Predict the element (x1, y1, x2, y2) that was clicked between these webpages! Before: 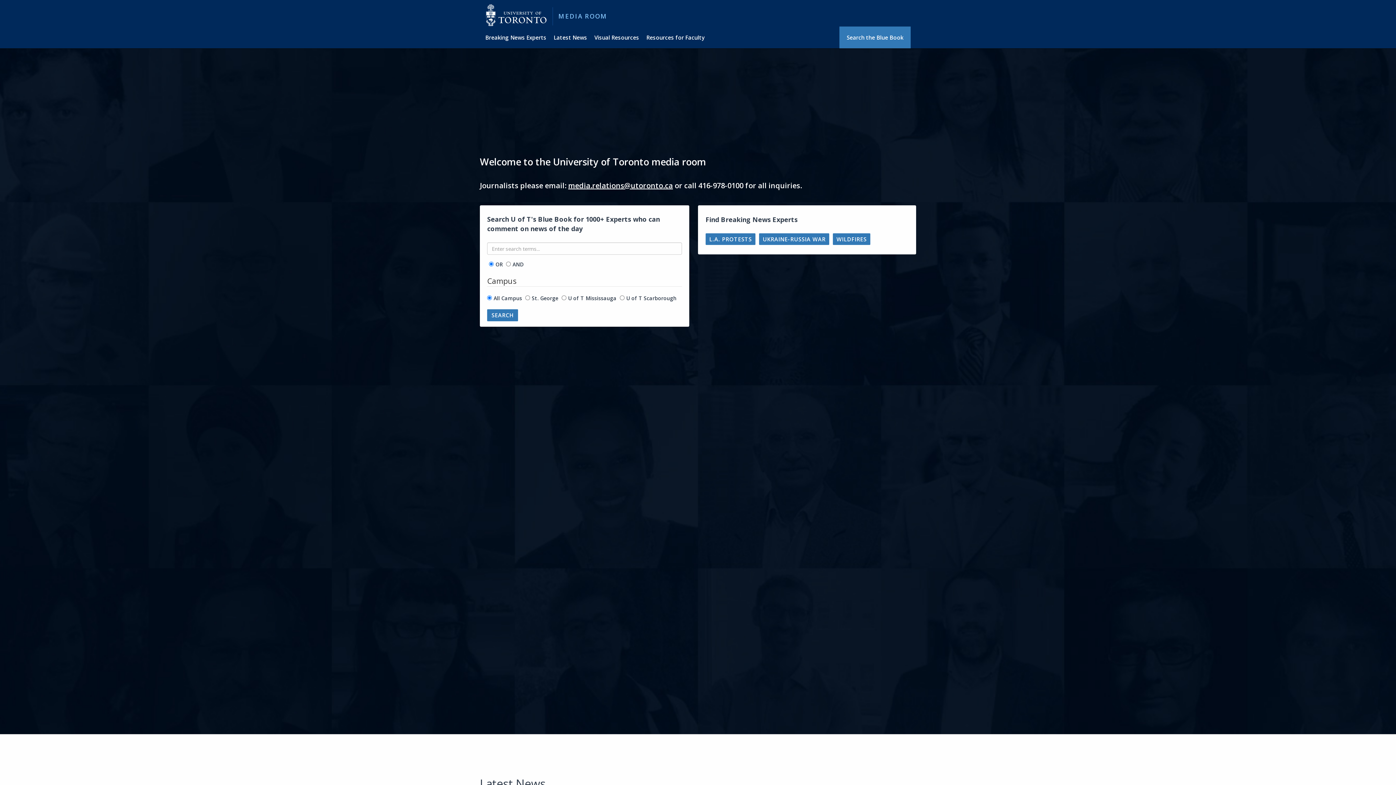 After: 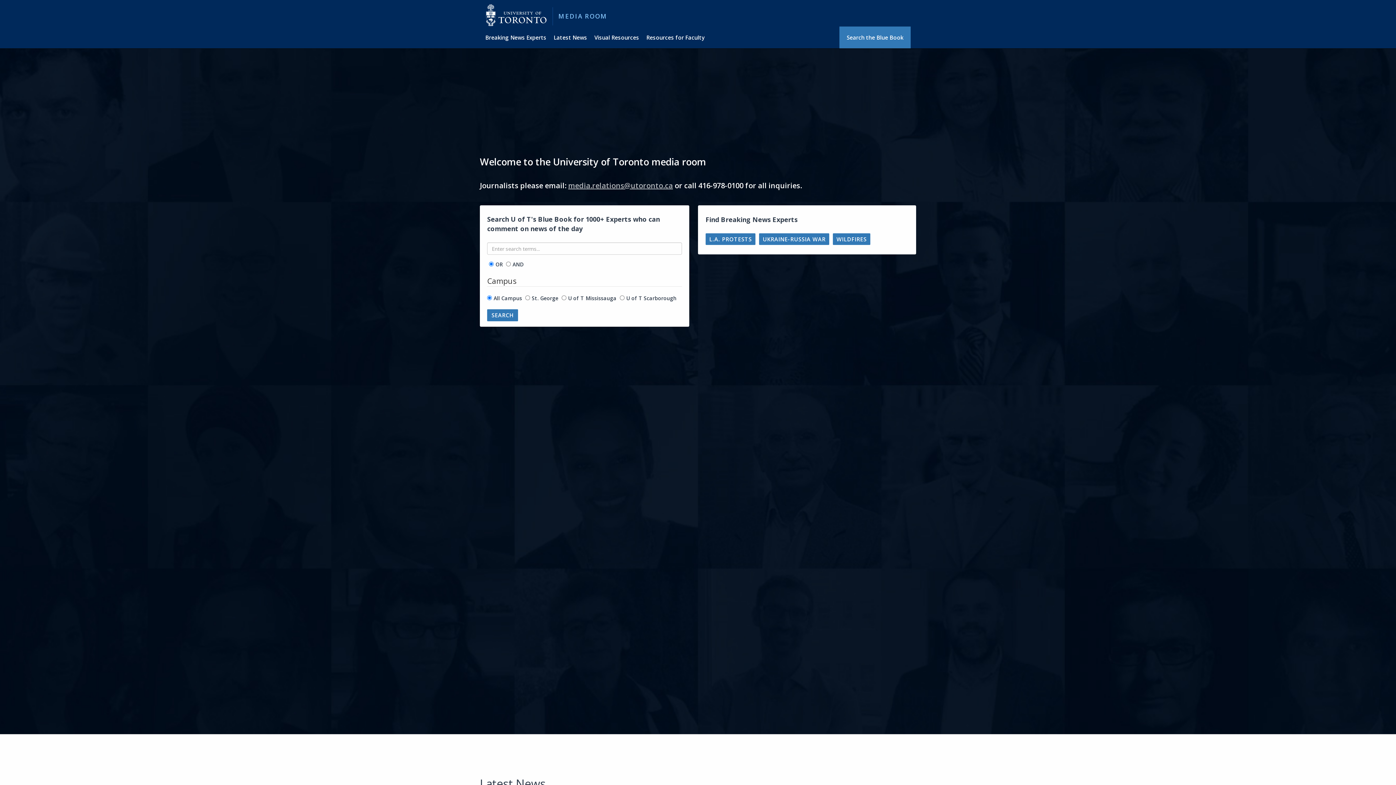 Action: label: media.relations@utoronto.ca bbox: (568, 180, 673, 190)